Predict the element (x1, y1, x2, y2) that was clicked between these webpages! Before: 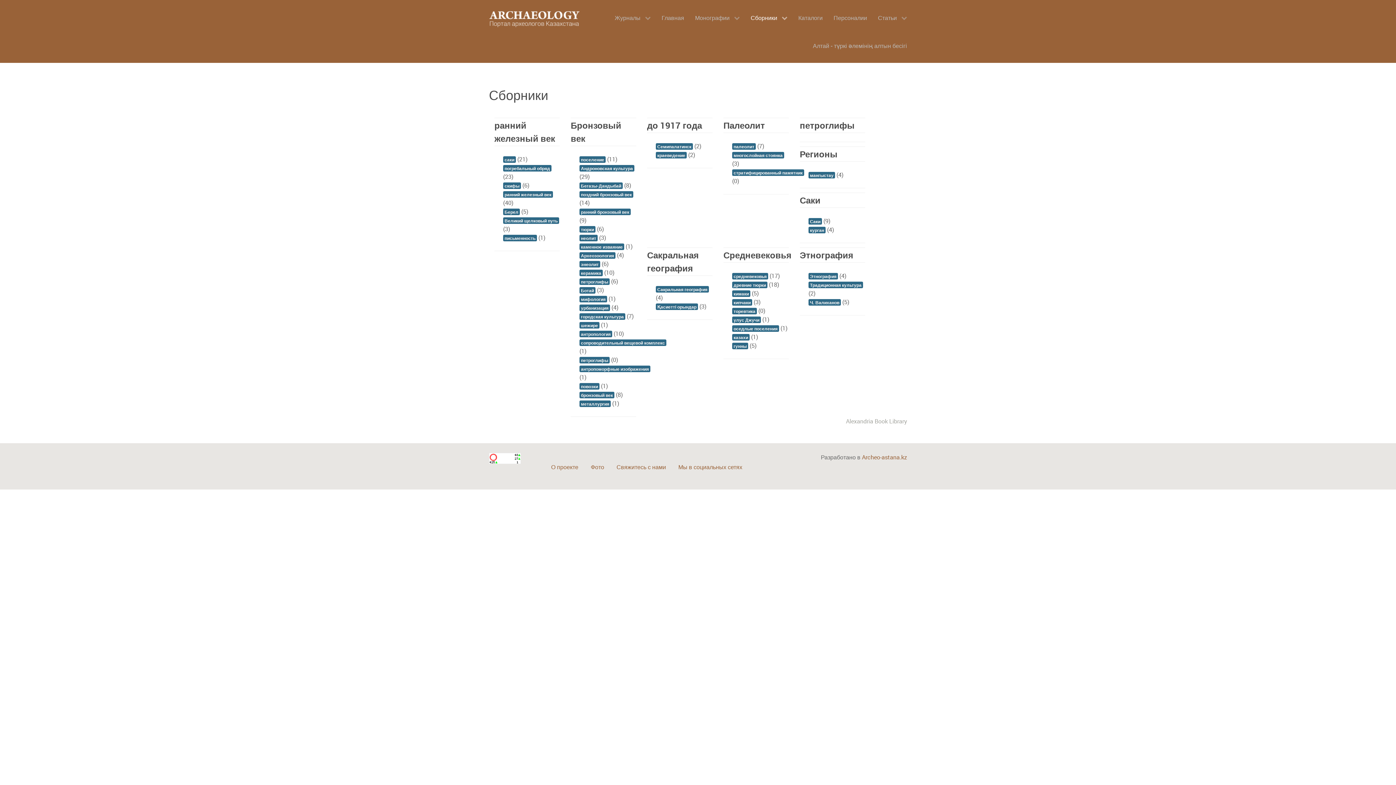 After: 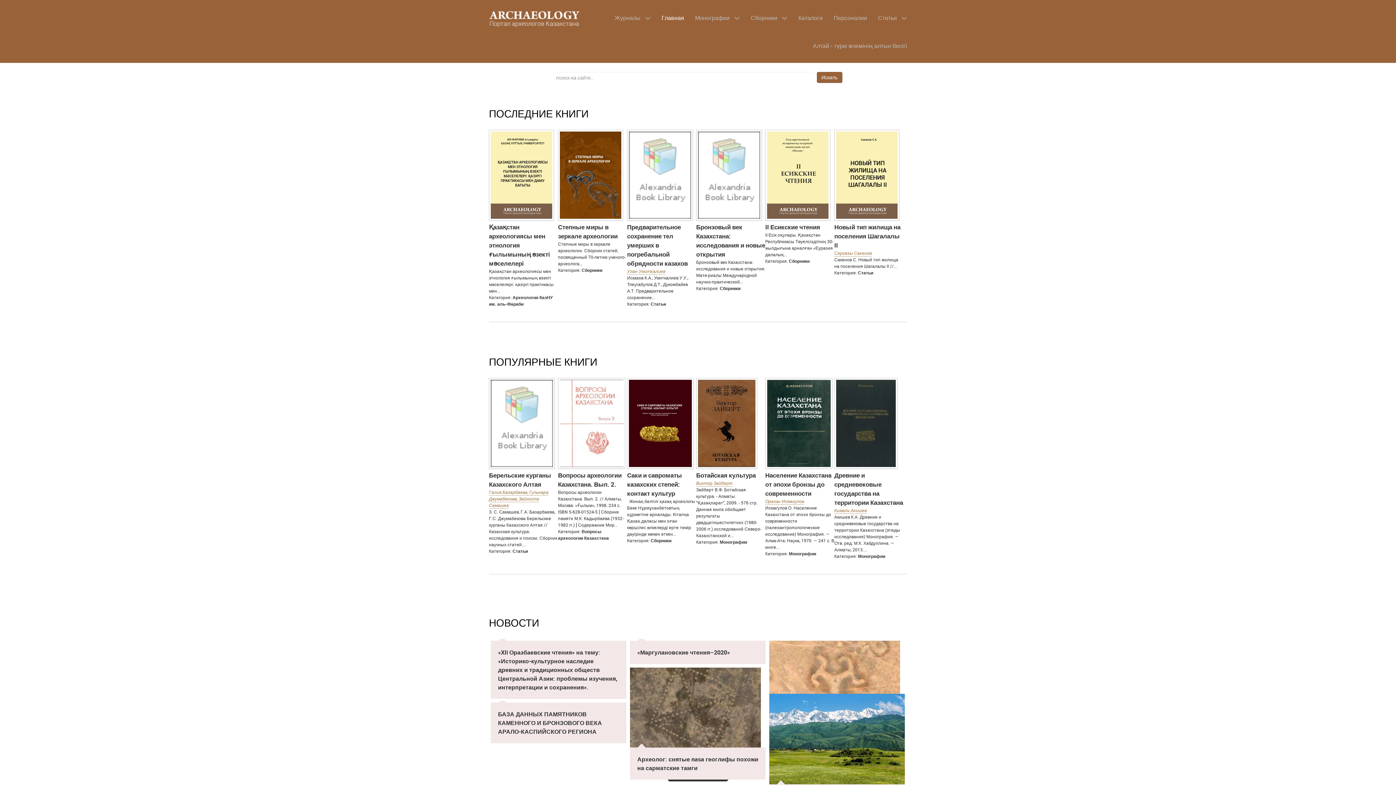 Action: label: Главная bbox: (656, 3, 689, 31)